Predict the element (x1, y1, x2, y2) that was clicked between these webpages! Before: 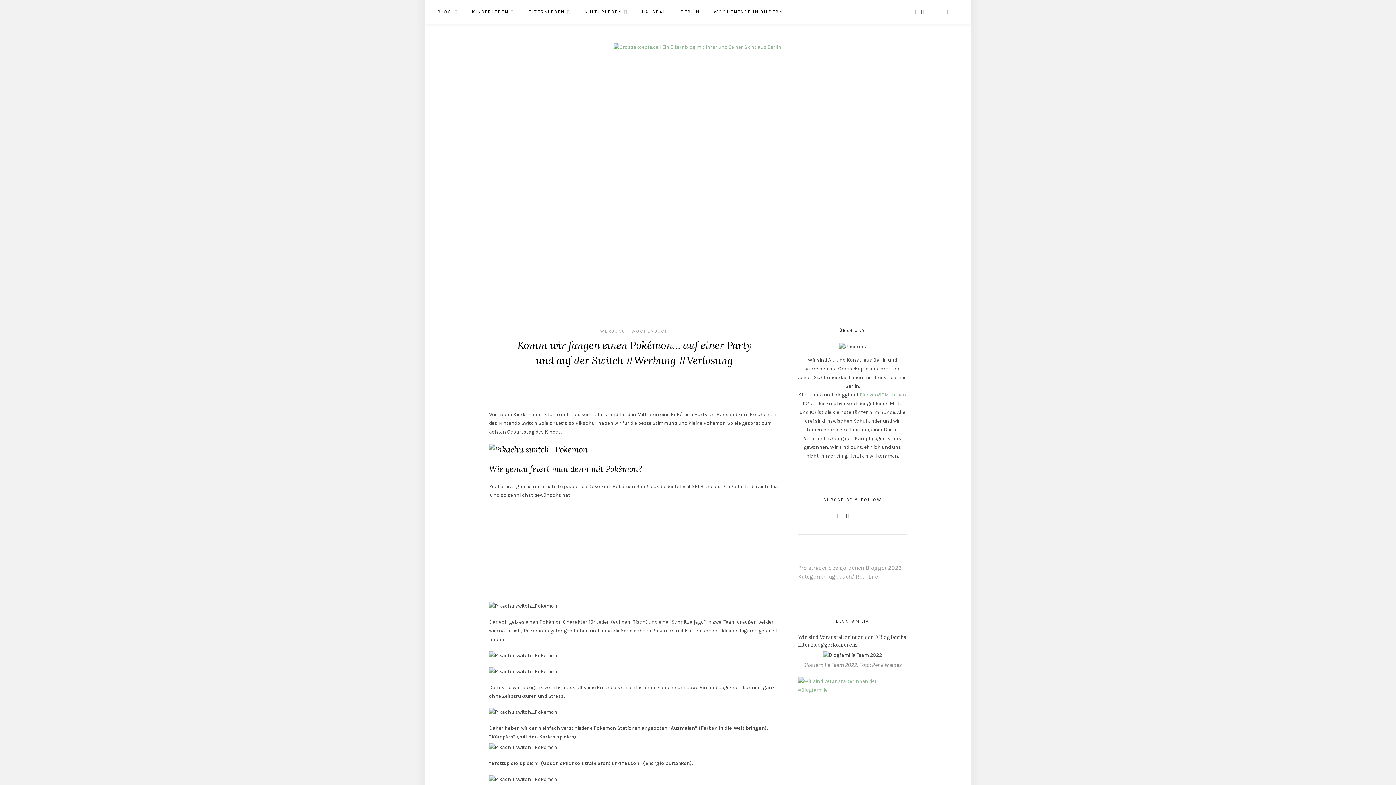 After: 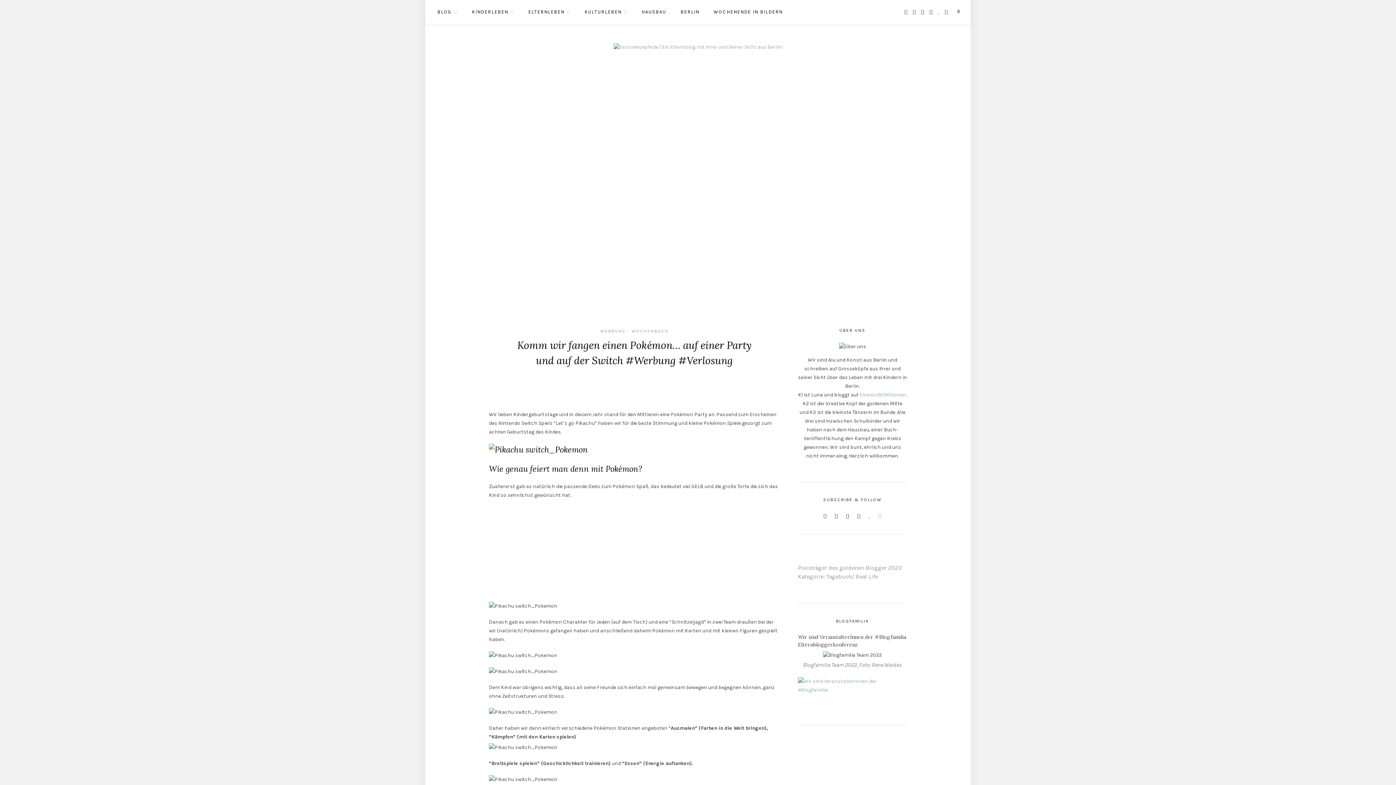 Action: bbox: (878, 513, 881, 518)